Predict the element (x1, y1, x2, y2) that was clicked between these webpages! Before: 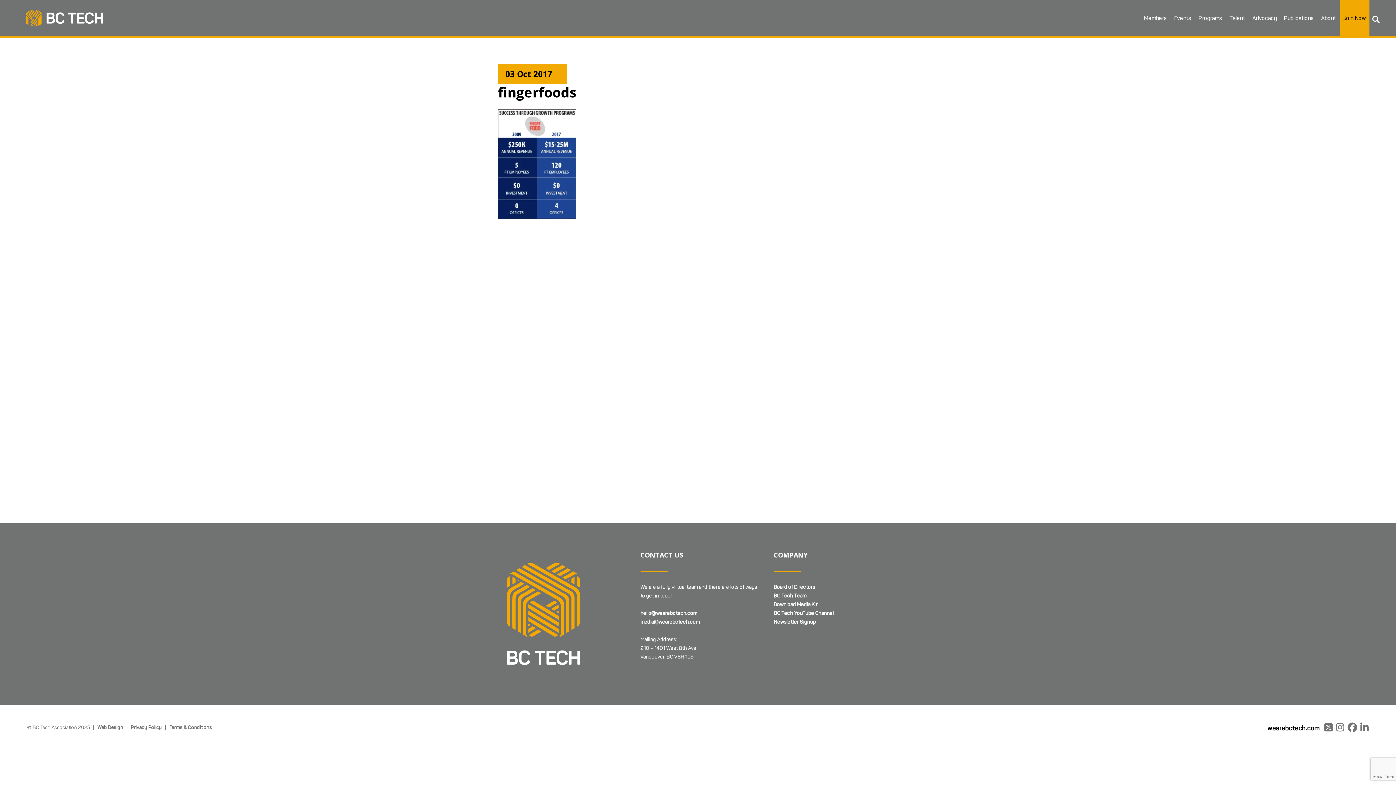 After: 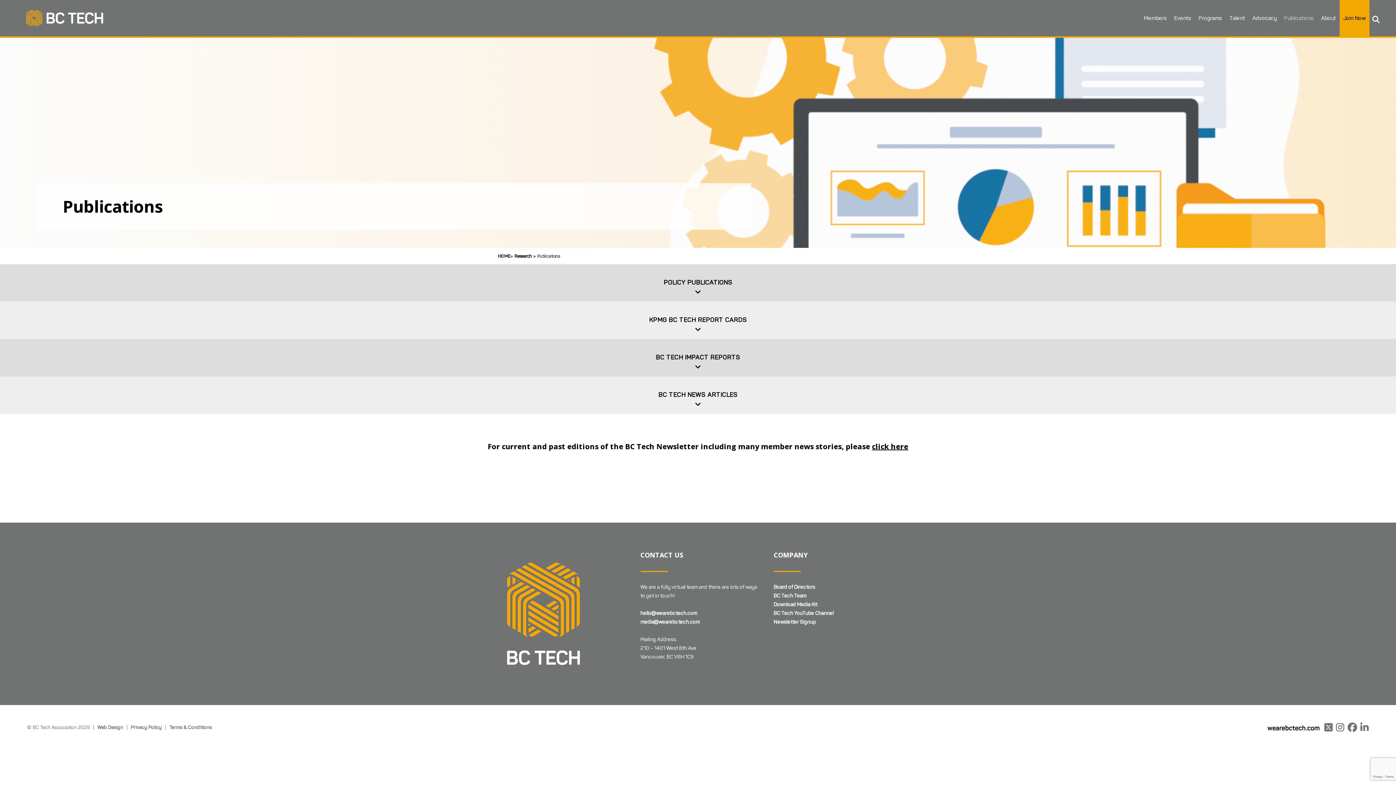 Action: label: Publications bbox: (1280, 0, 1317, 36)